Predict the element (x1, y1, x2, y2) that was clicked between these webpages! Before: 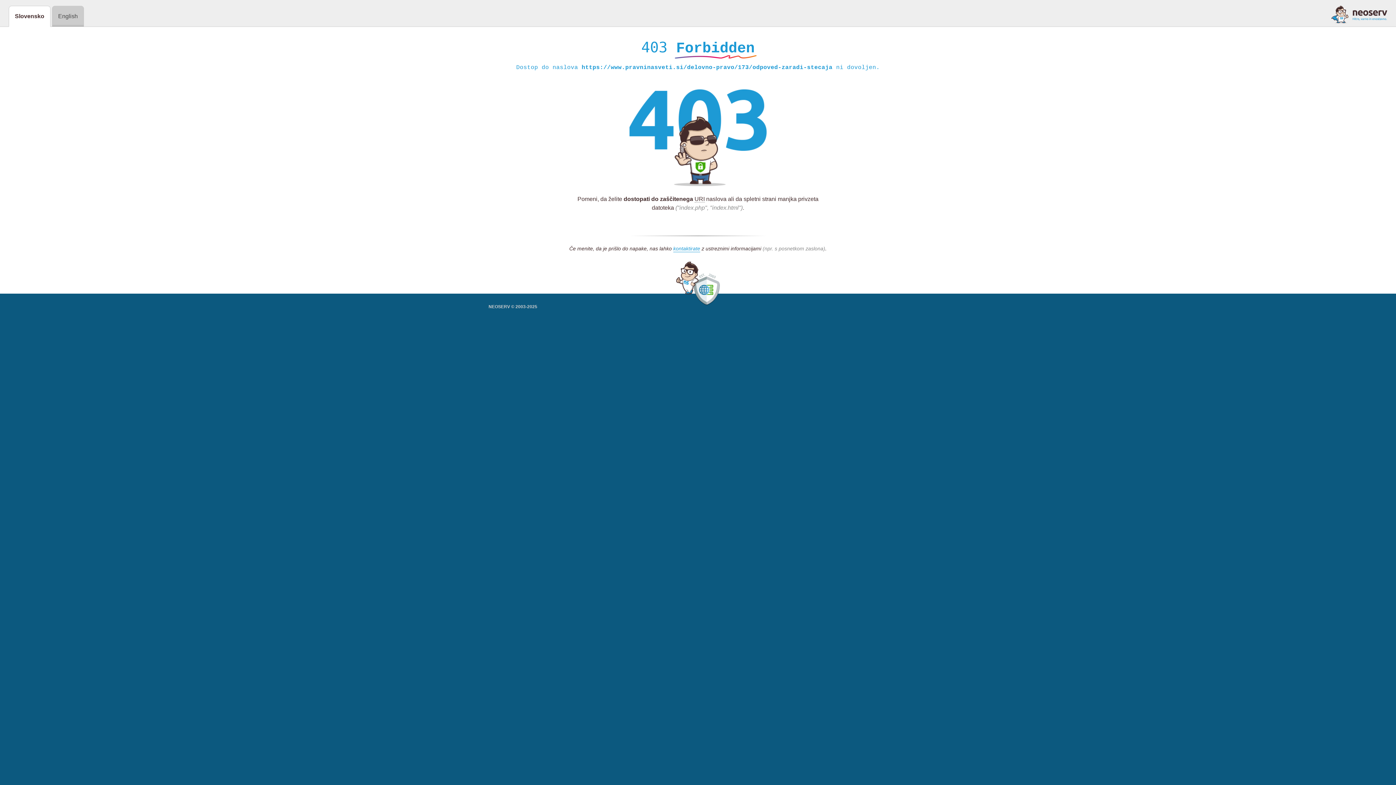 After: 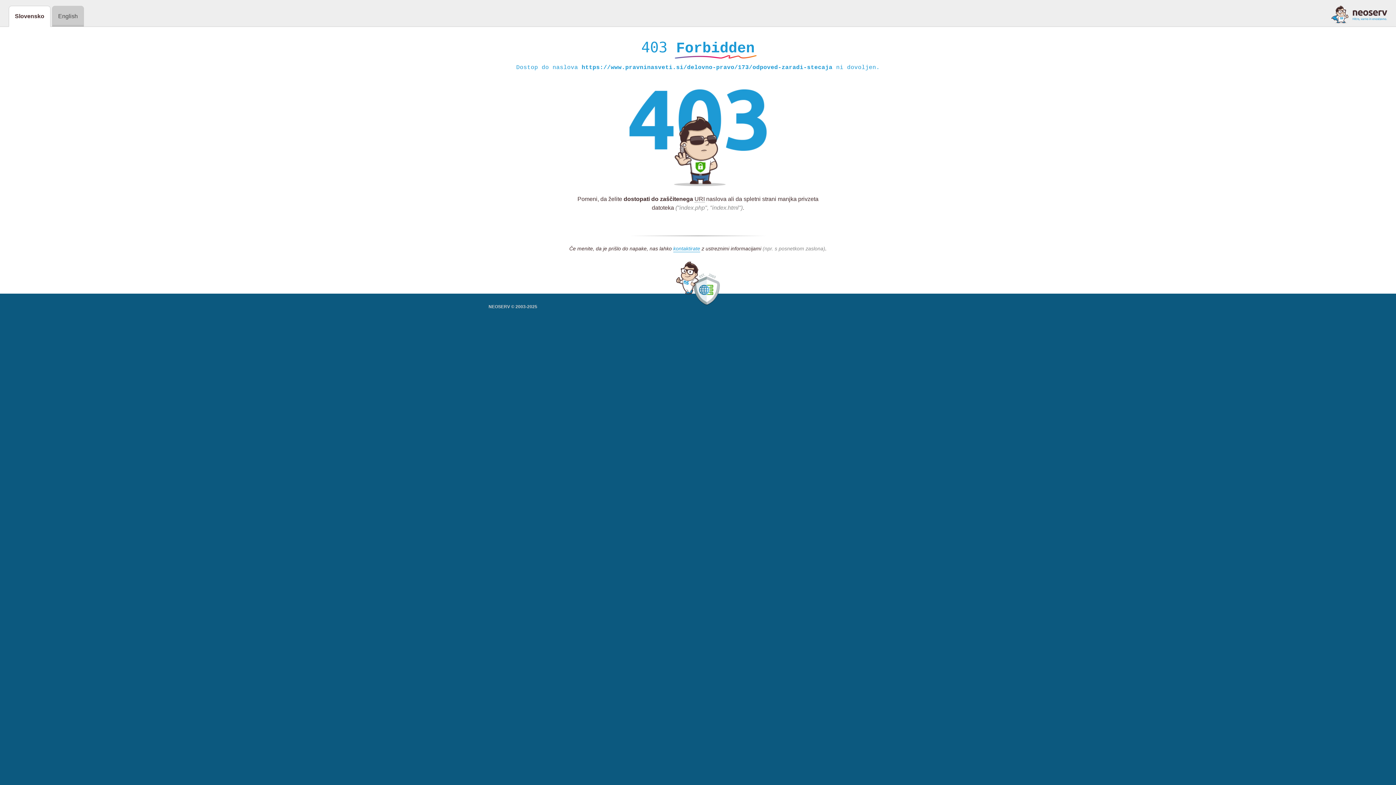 Action: bbox: (1331, 5, 1387, 23)